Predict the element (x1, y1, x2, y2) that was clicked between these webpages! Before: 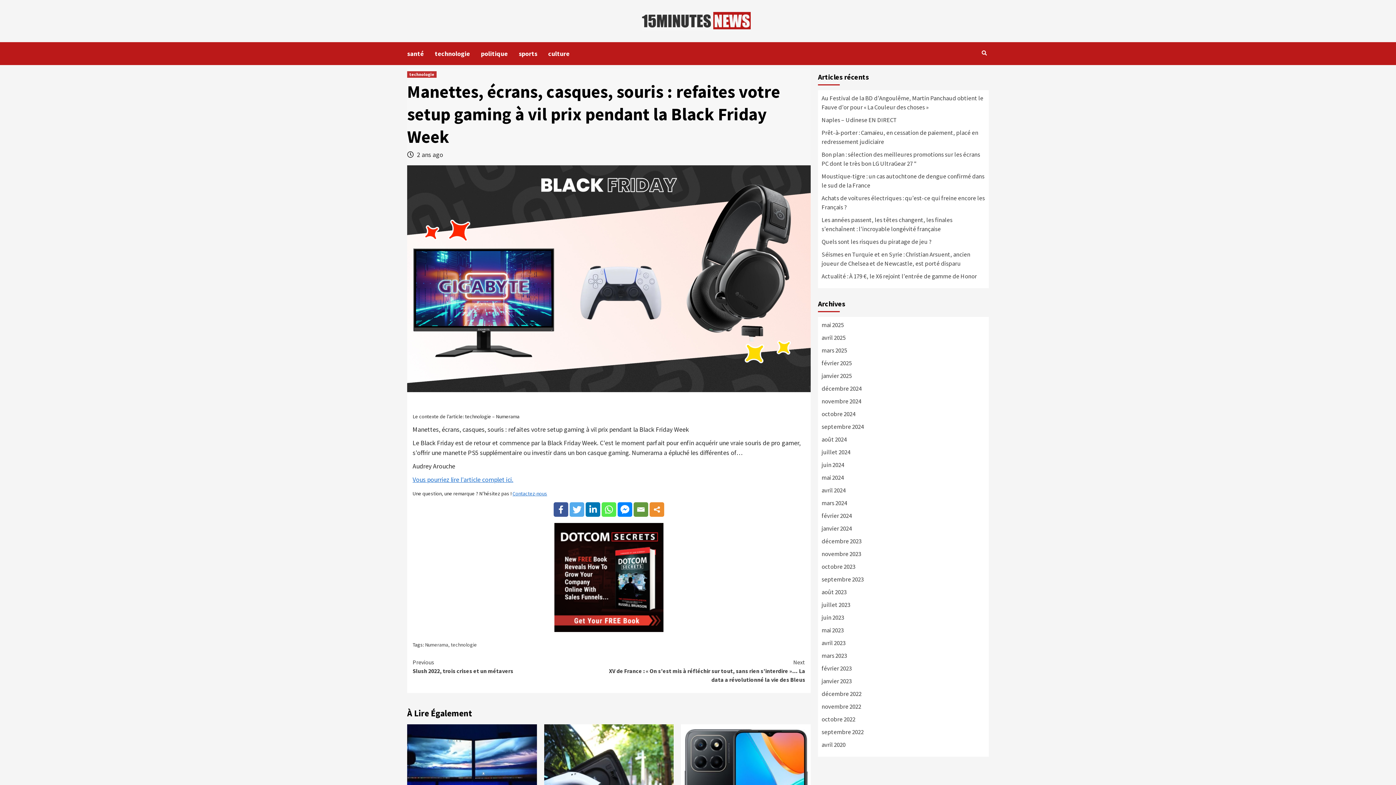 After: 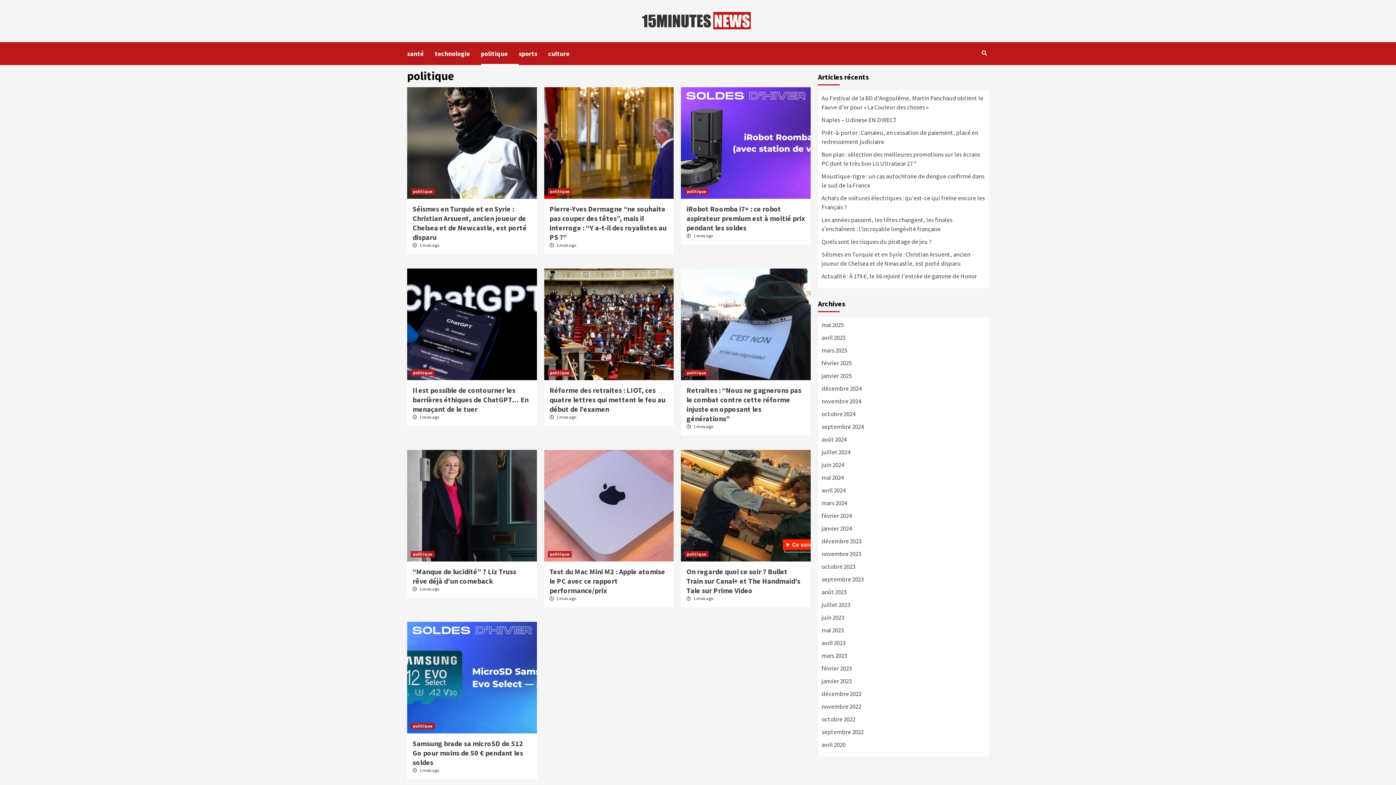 Action: label: politique bbox: (481, 42, 518, 64)